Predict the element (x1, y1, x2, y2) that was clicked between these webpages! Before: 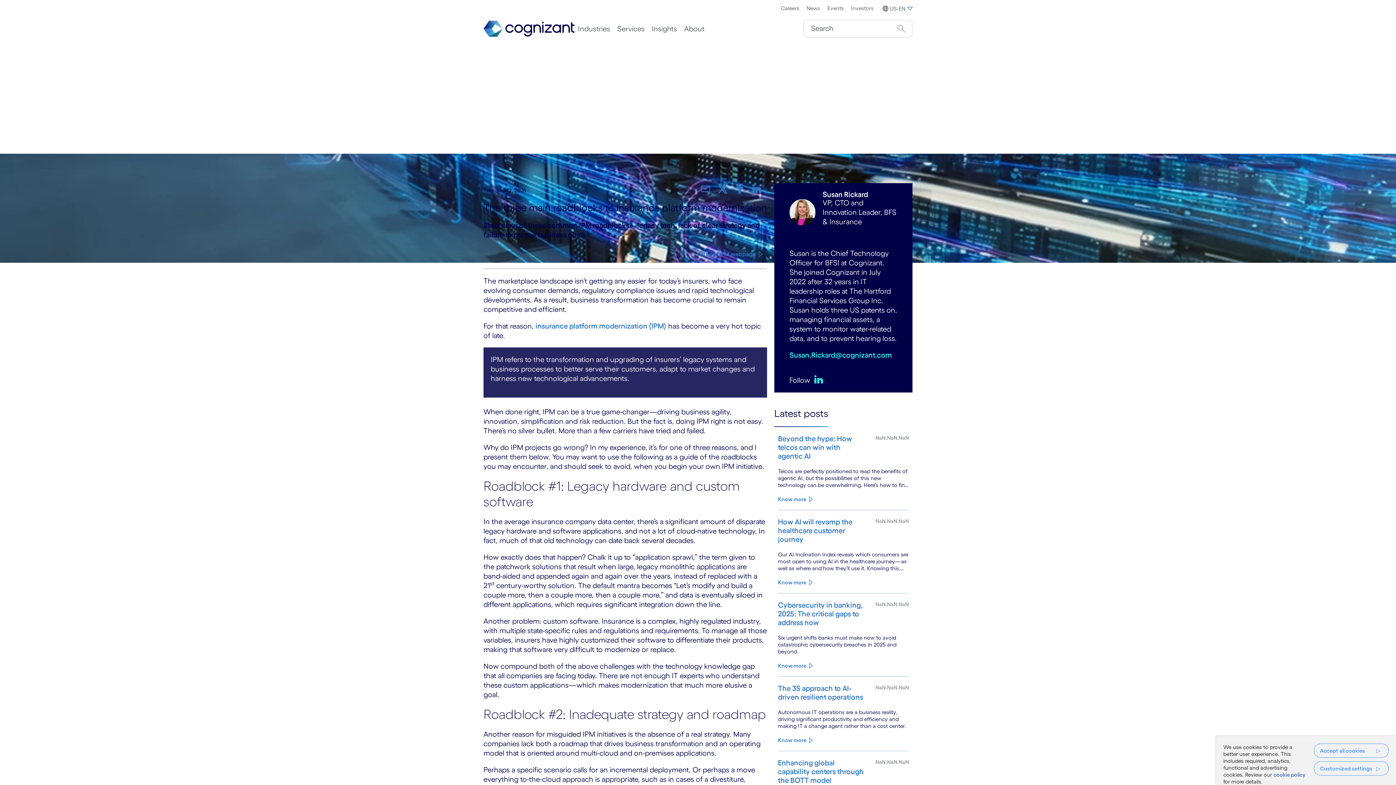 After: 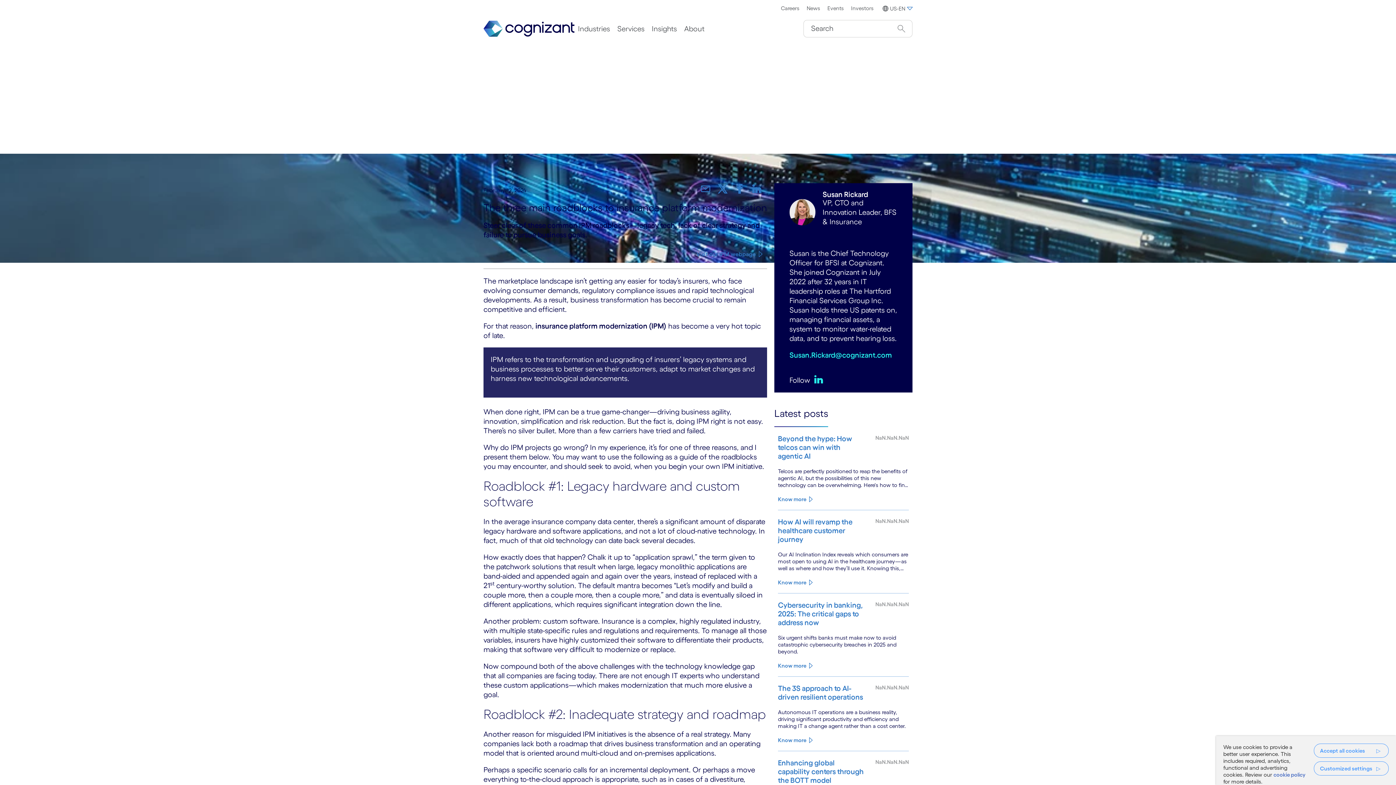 Action: bbox: (535, 322, 666, 330) label: insurance platform modernization (IPM)